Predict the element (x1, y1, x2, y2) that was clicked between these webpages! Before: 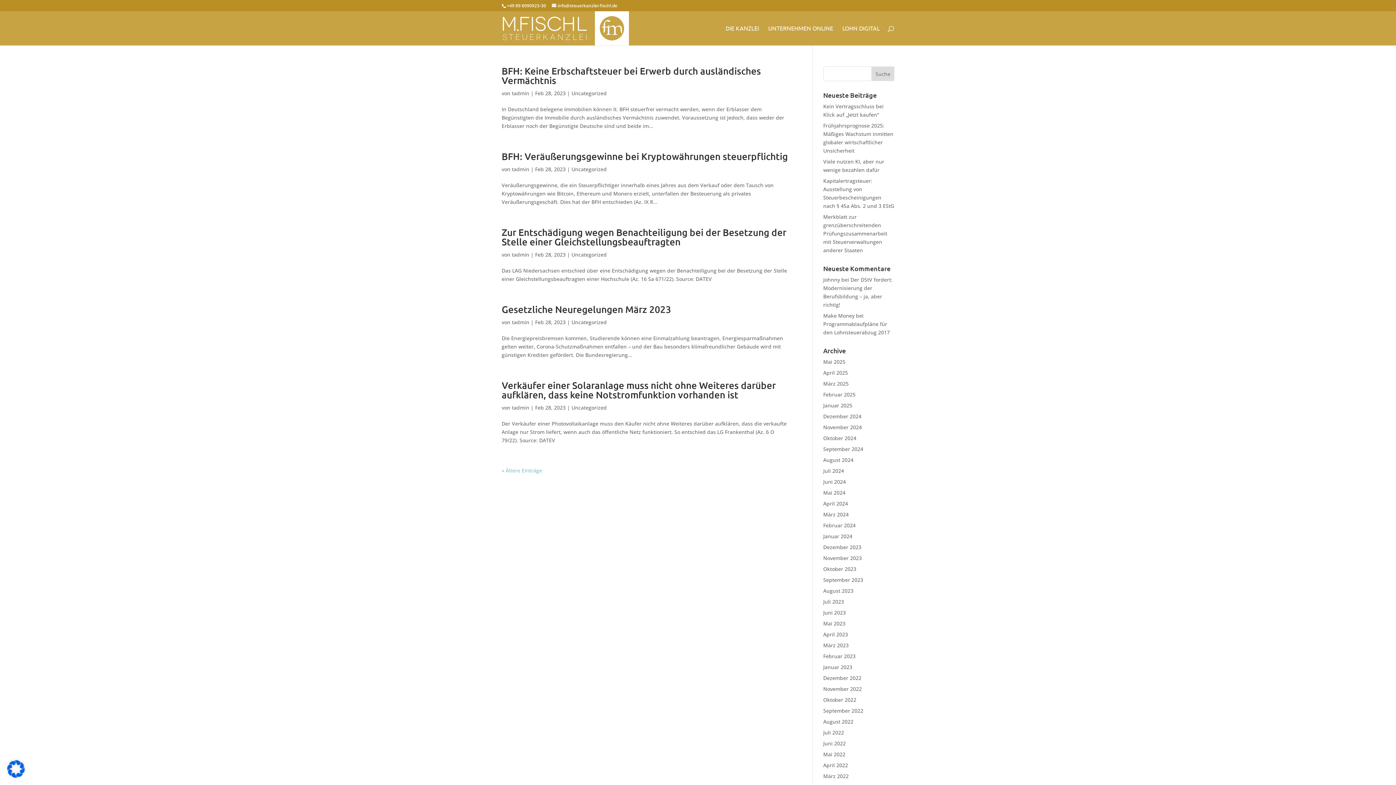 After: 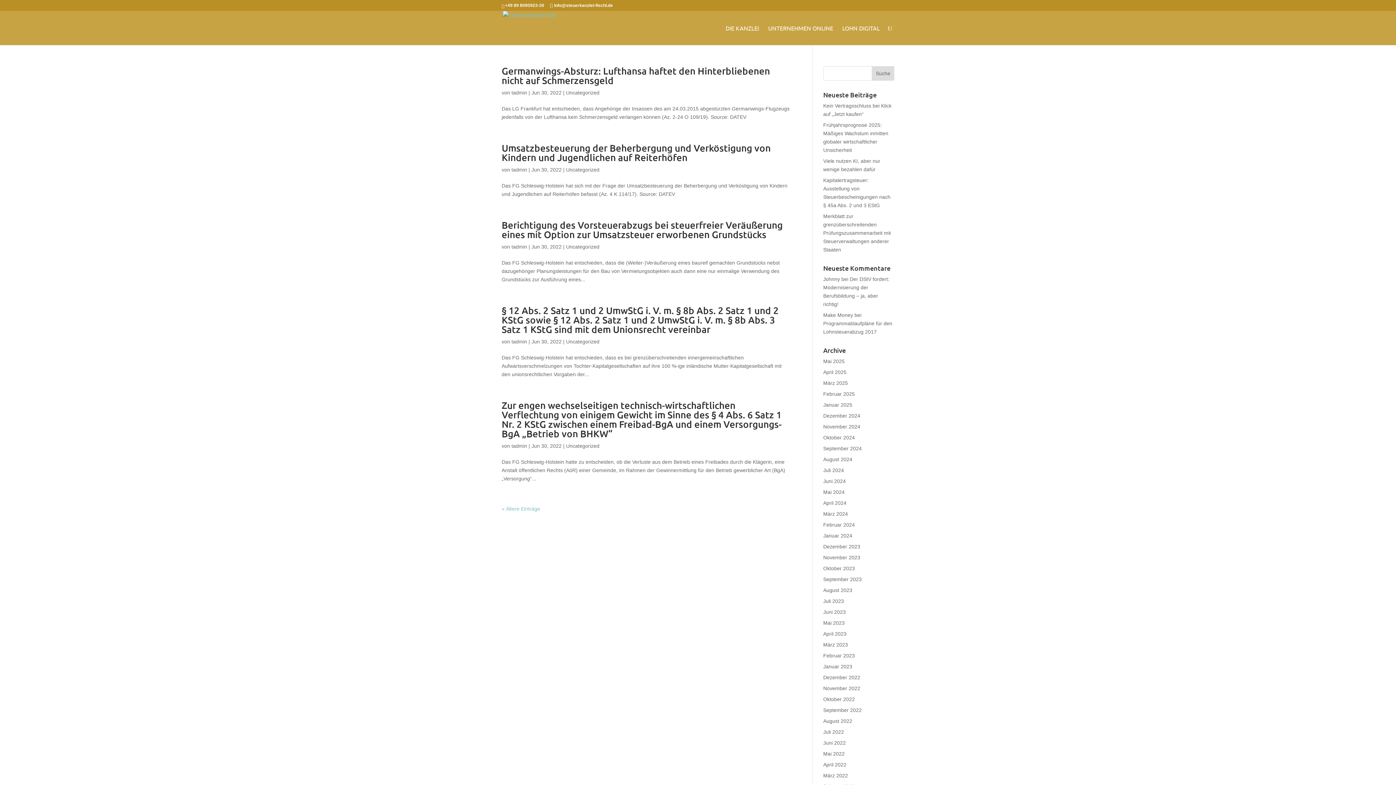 Action: label: Juni 2022 bbox: (823, 740, 846, 747)